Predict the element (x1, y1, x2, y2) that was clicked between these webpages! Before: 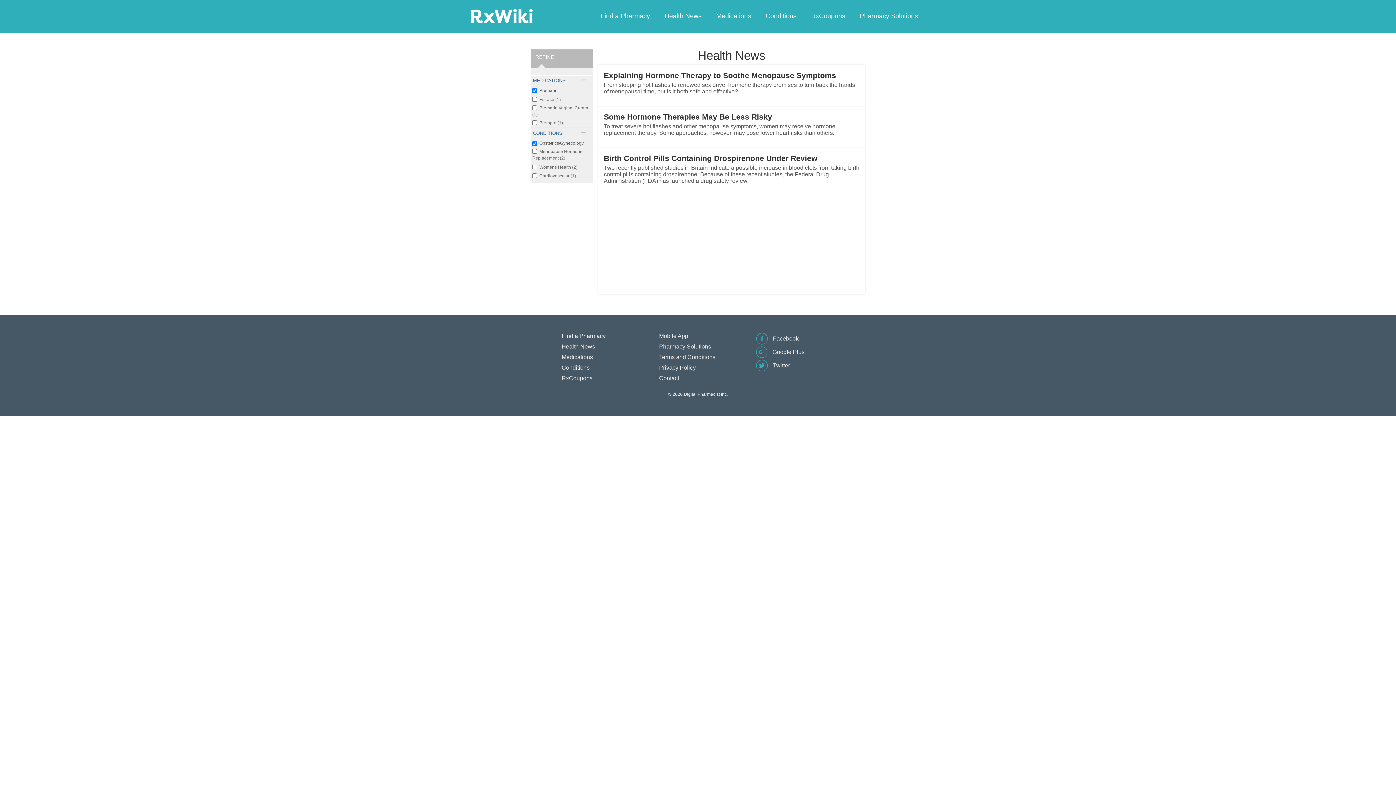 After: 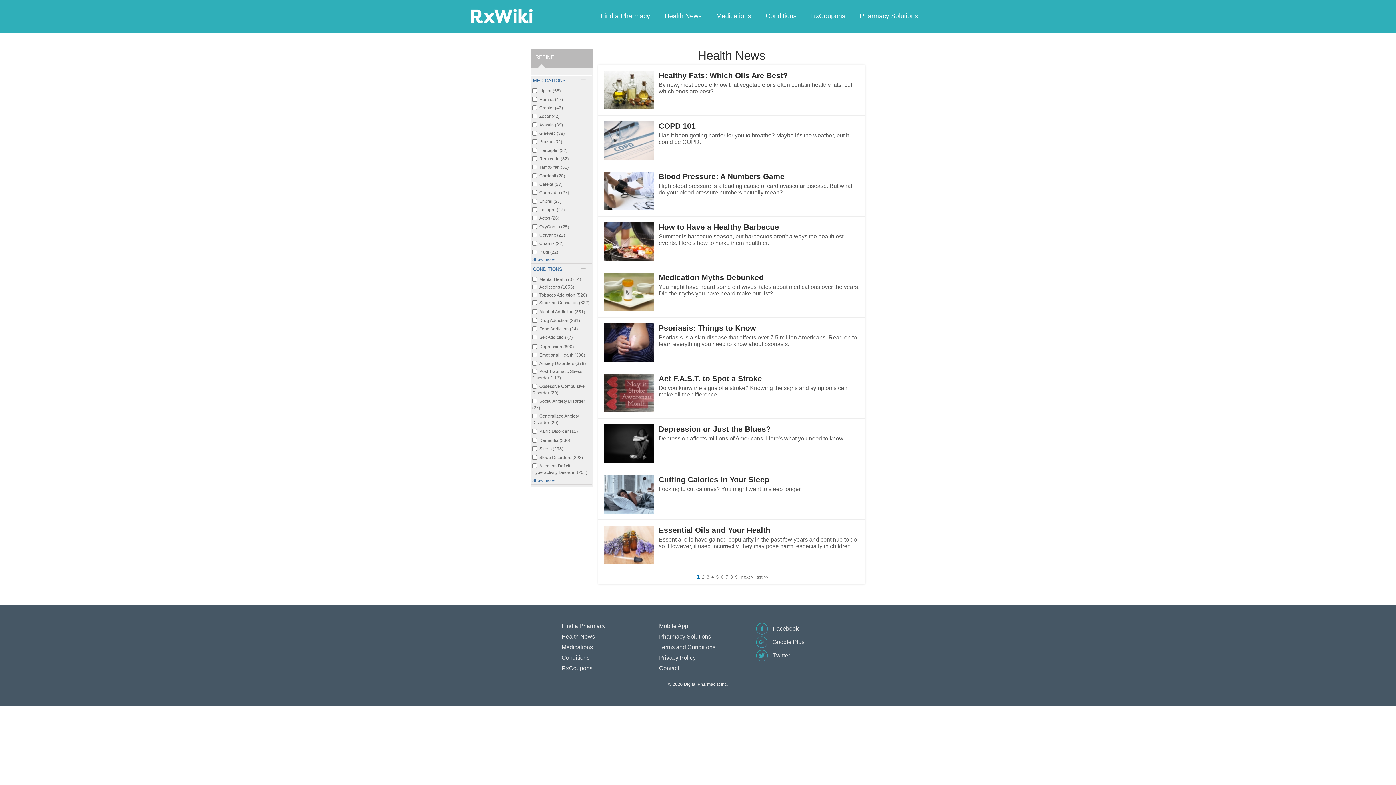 Action: bbox: (657, 10, 709, 21) label: Health News